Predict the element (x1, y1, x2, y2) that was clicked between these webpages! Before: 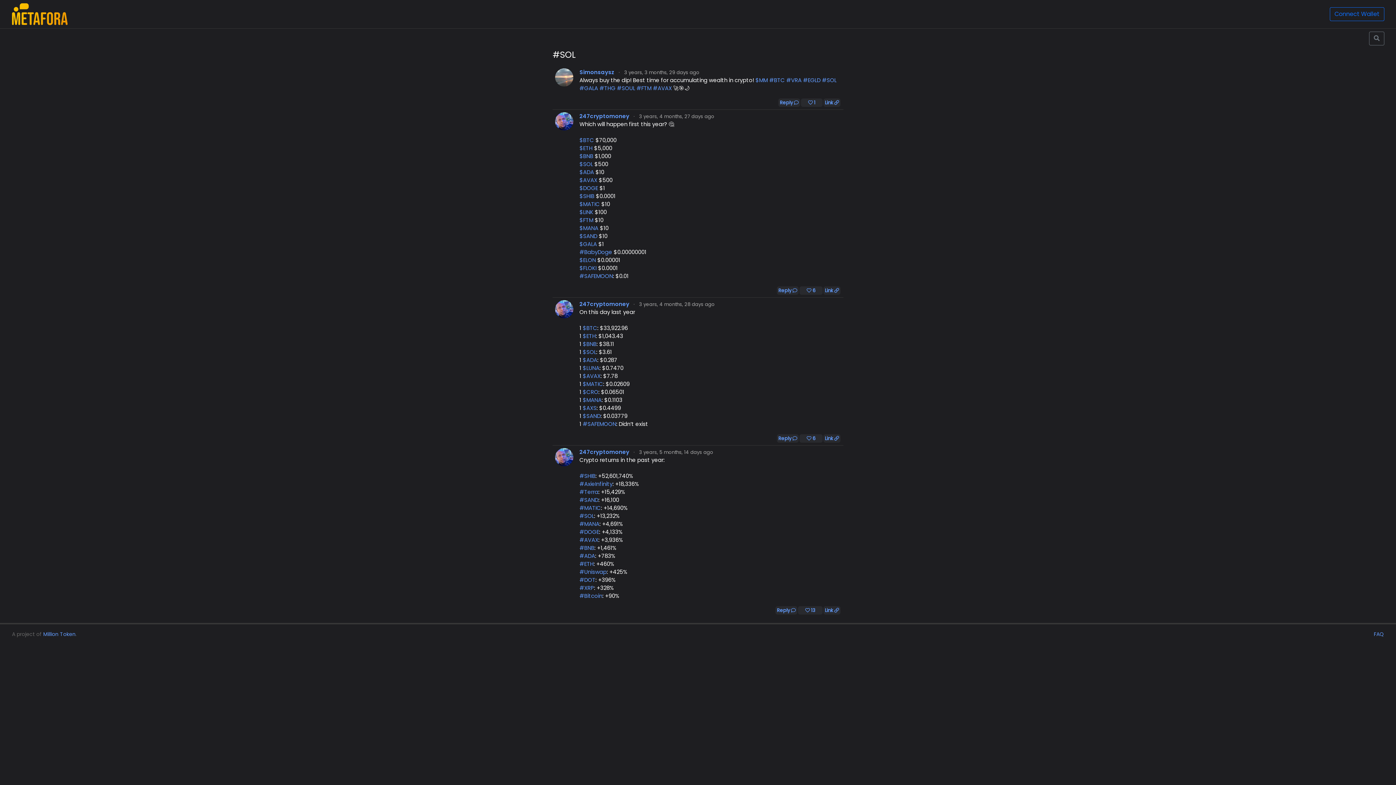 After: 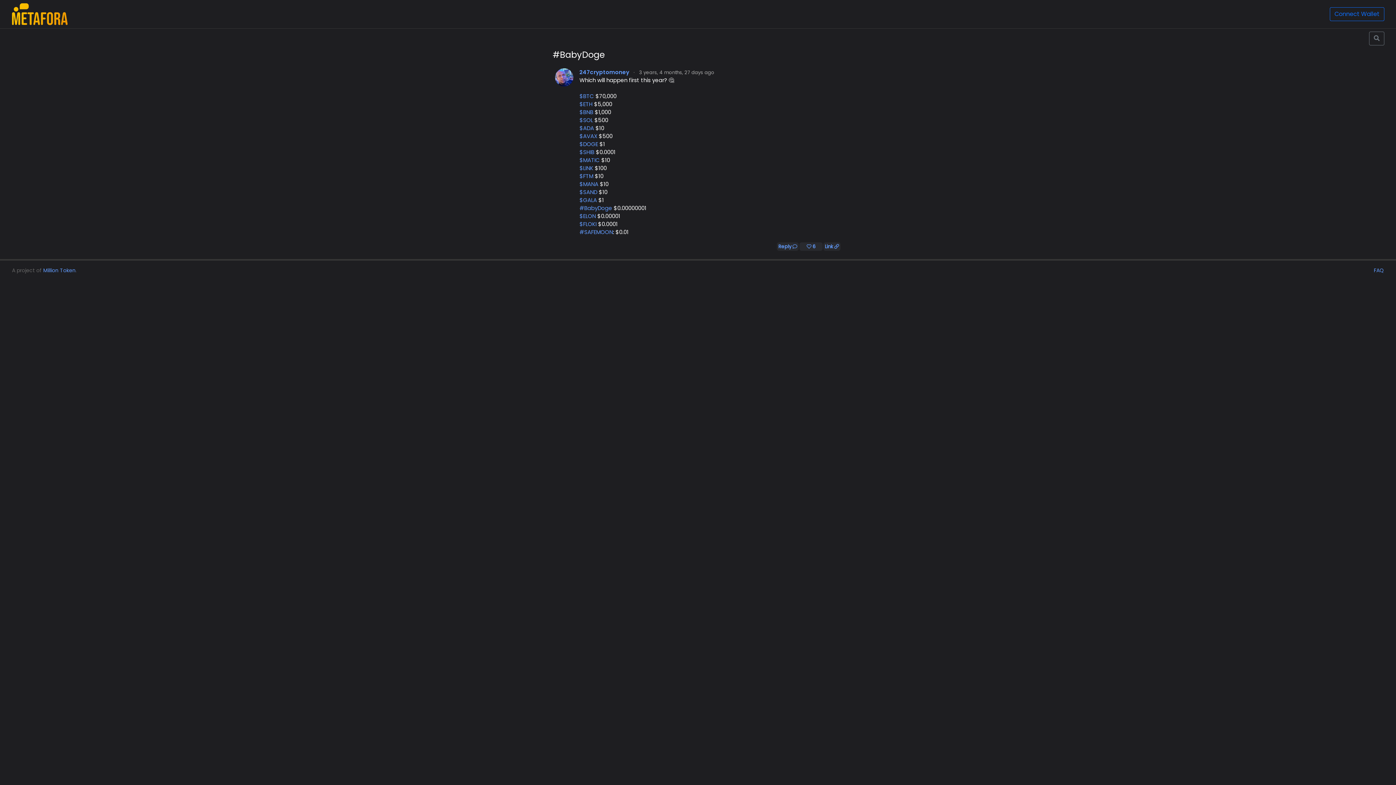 Action: label: #BabyDoge bbox: (579, 248, 612, 256)